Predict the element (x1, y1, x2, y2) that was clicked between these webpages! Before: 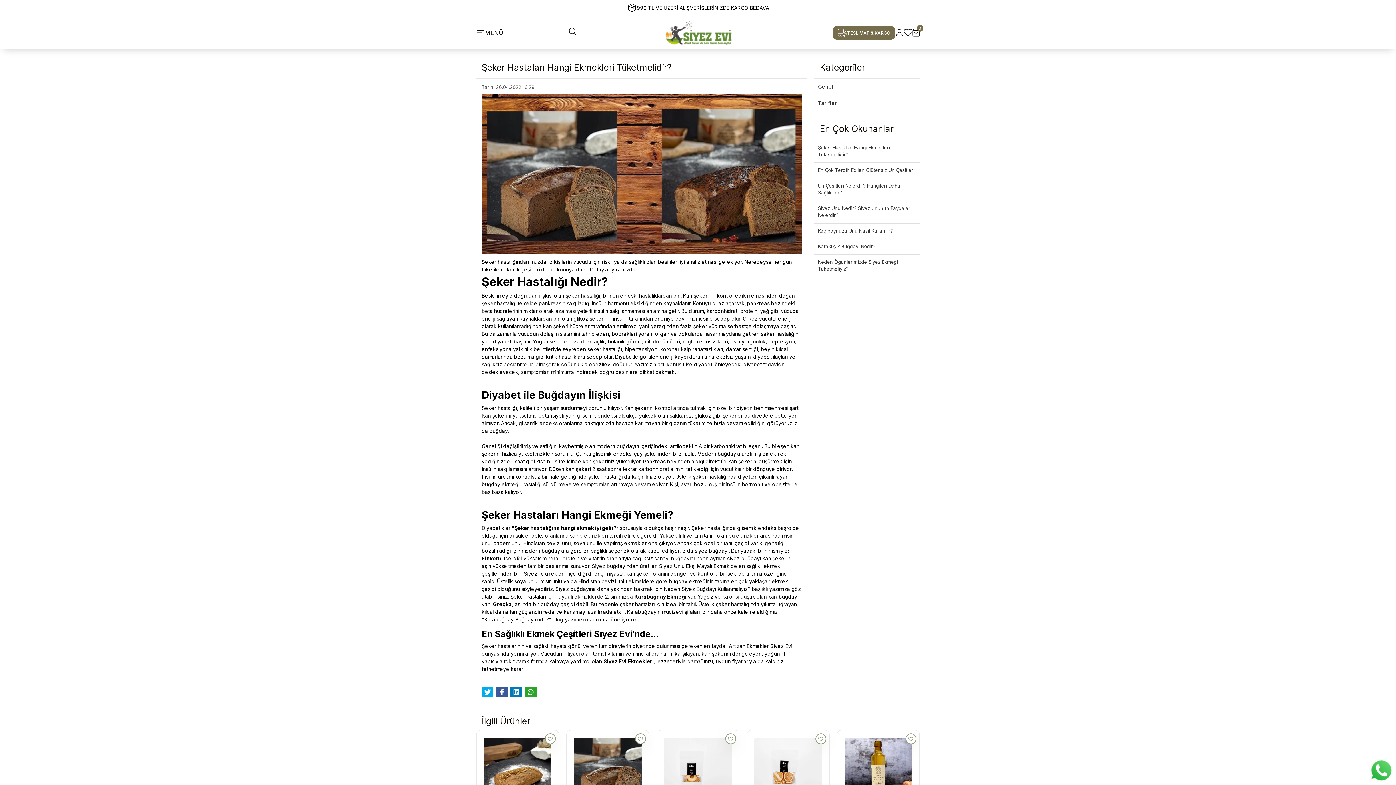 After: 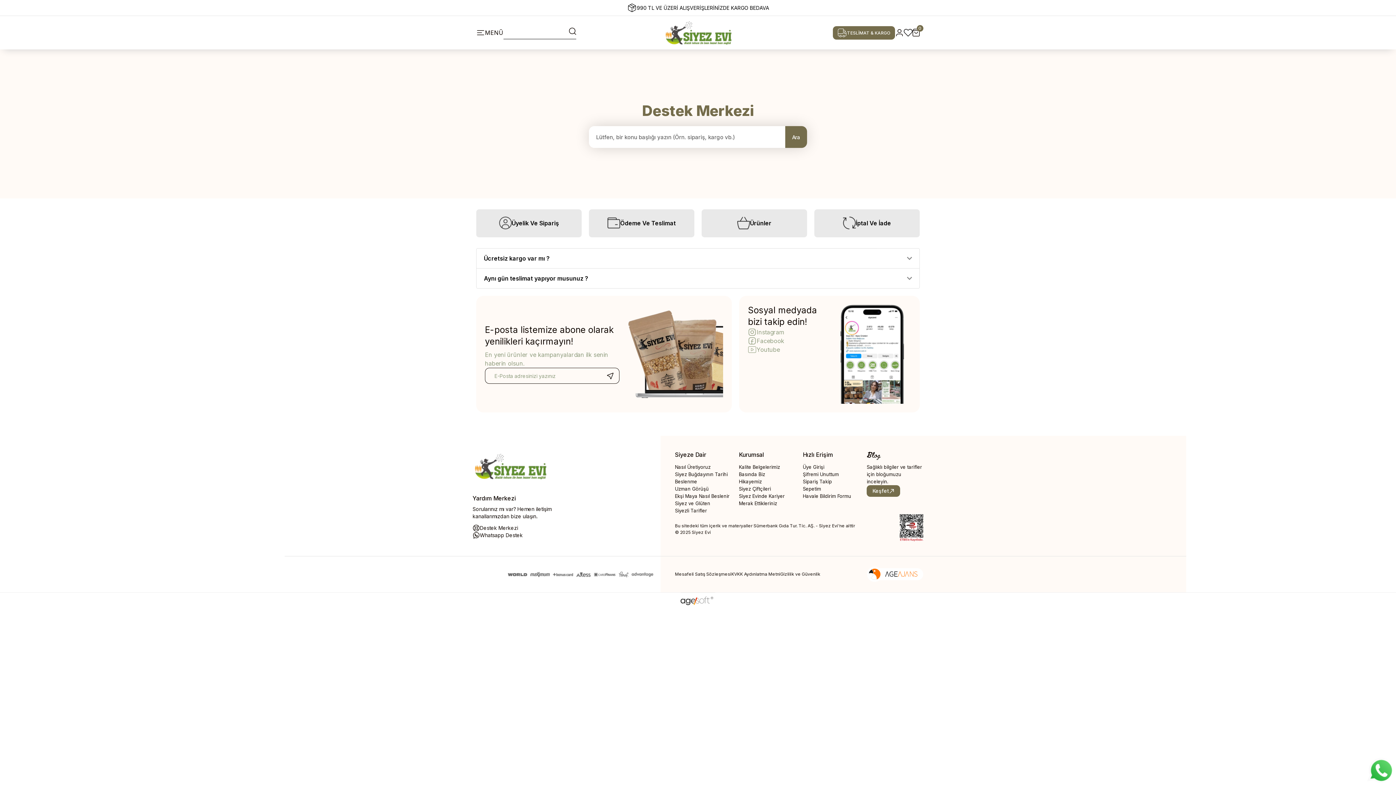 Action: bbox: (833, 26, 895, 39) label: TESLİMAT & KARGO